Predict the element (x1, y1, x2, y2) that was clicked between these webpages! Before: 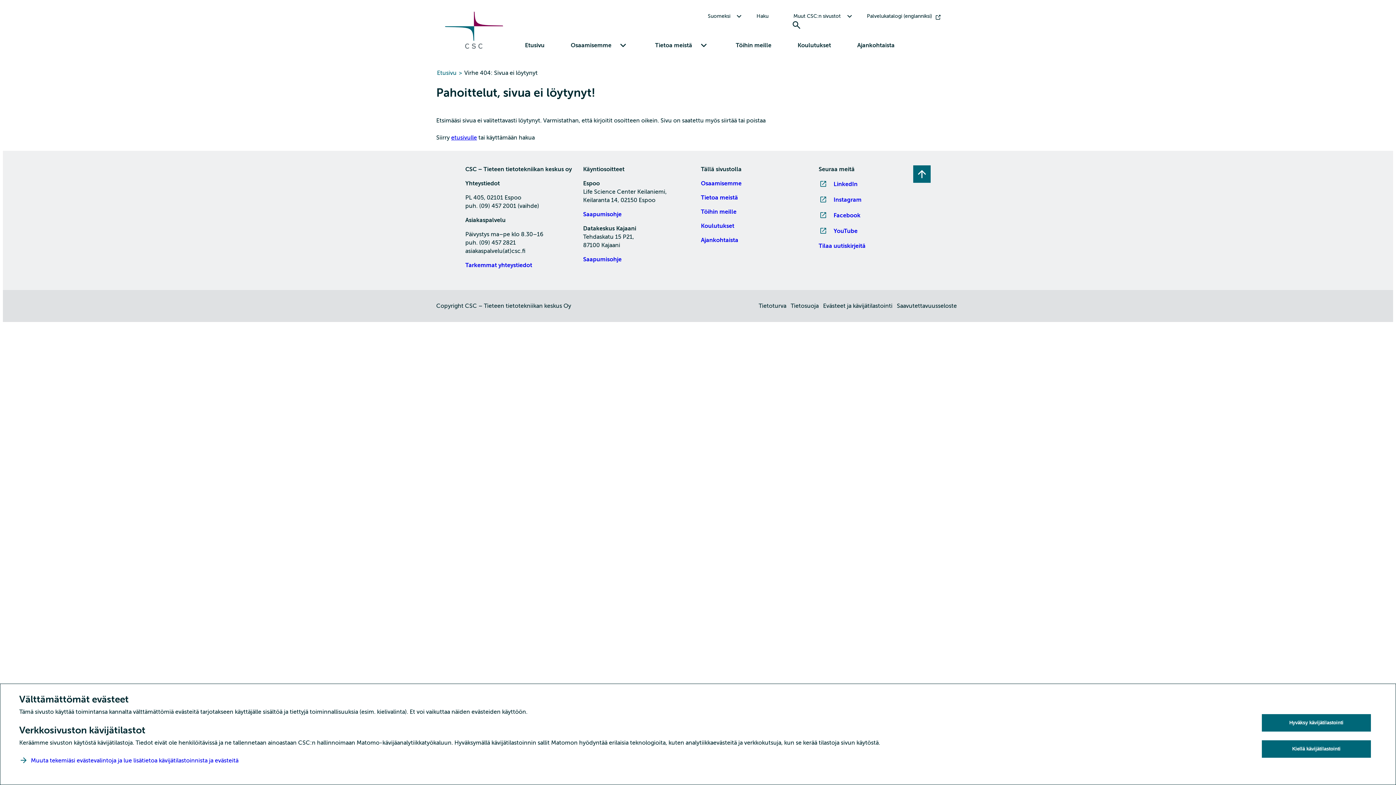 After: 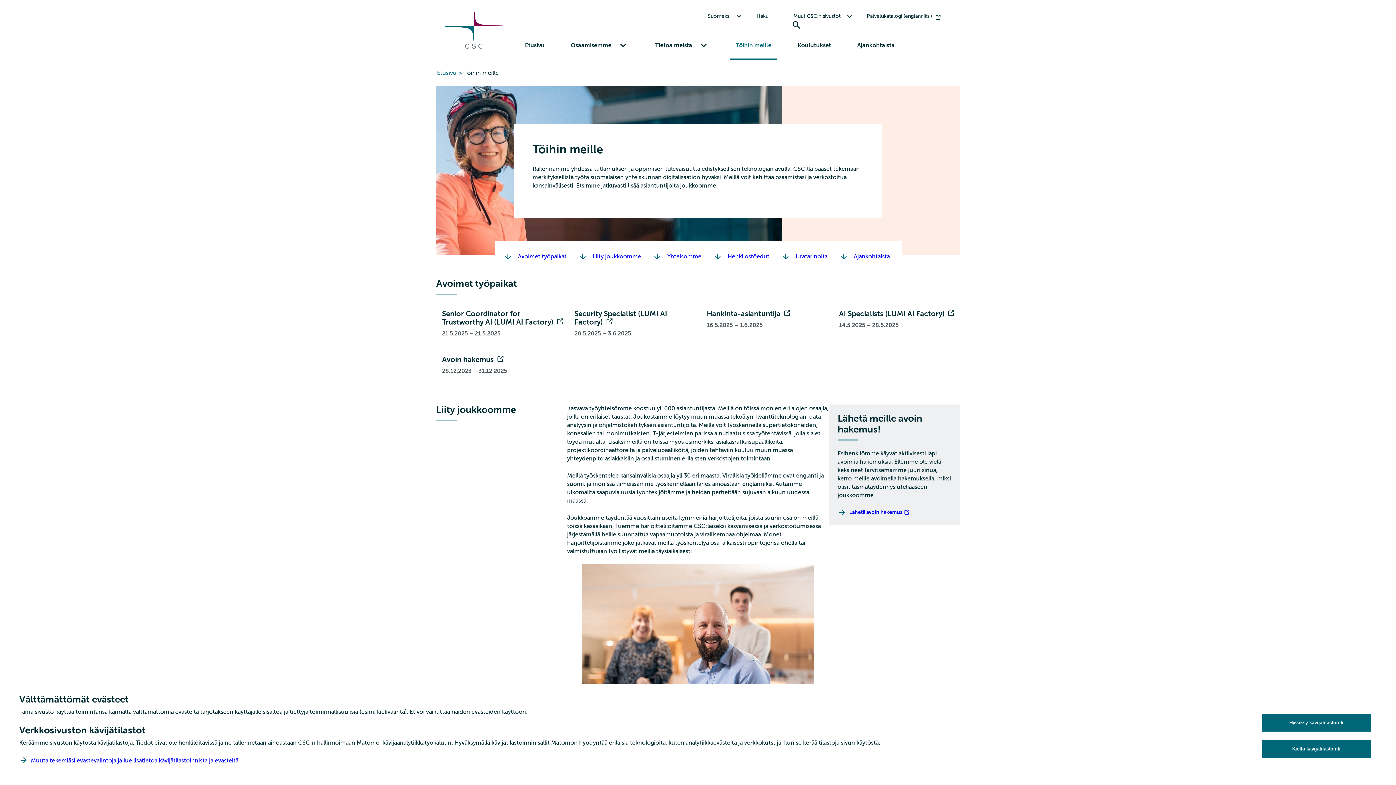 Action: label: Töihin meille bbox: (701, 208, 736, 215)